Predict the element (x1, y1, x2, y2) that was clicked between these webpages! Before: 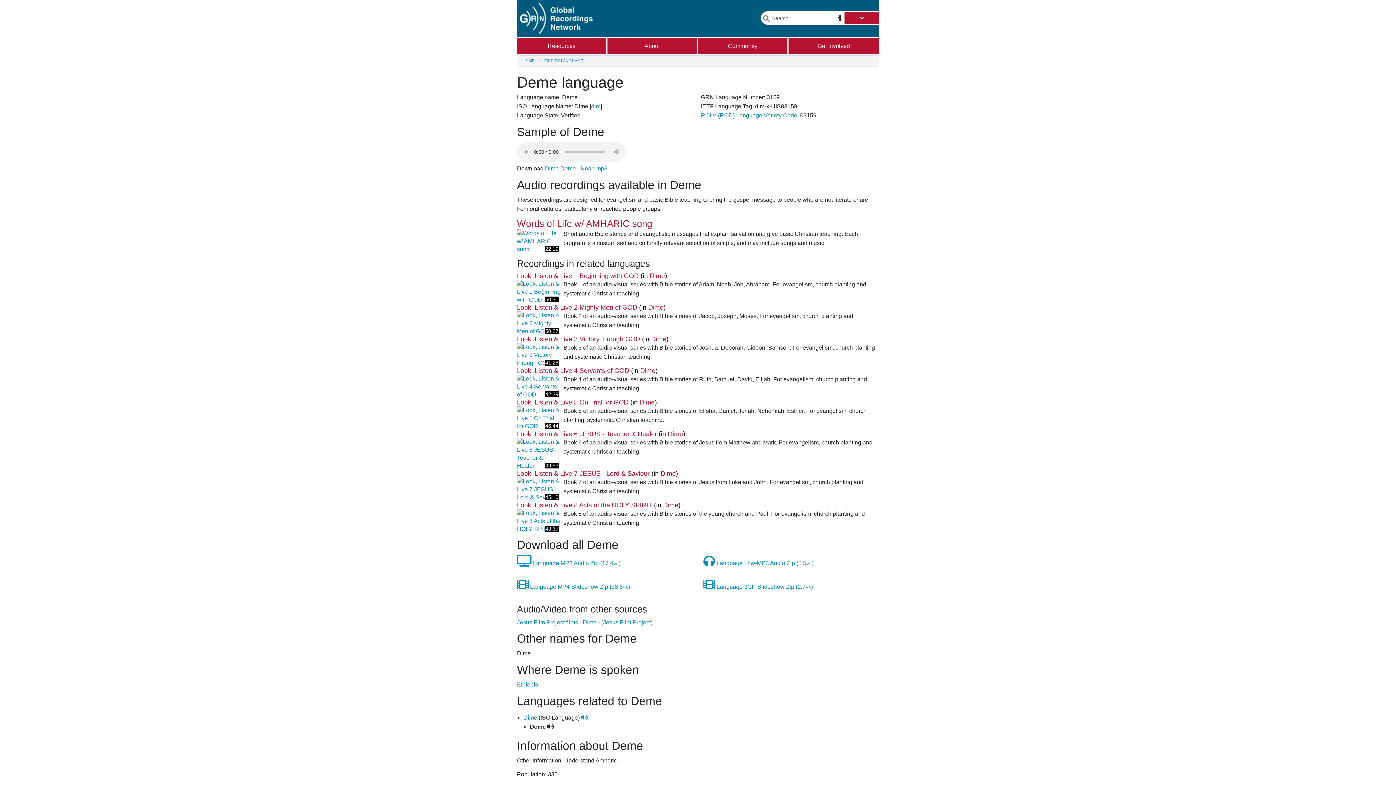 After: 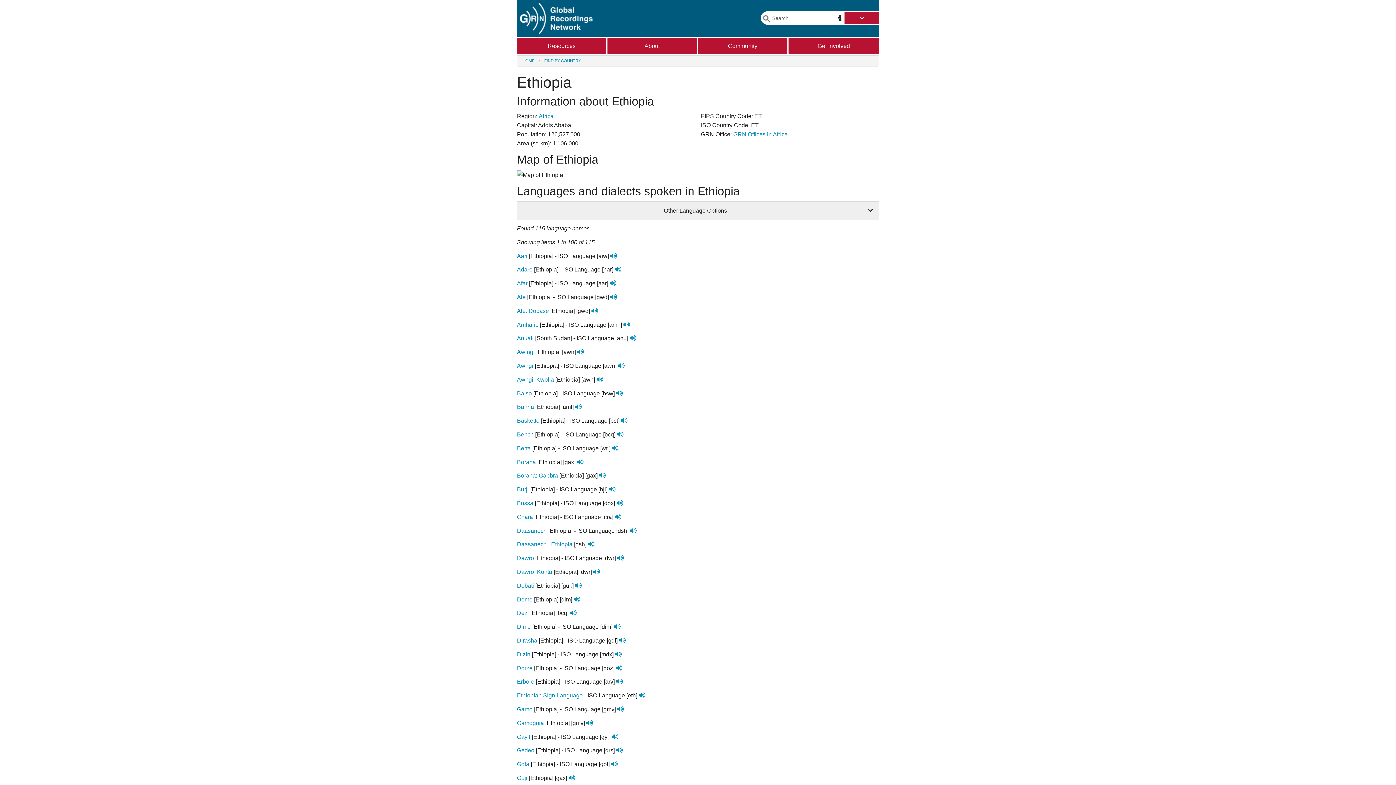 Action: bbox: (517, 681, 538, 688) label: Ethiopia